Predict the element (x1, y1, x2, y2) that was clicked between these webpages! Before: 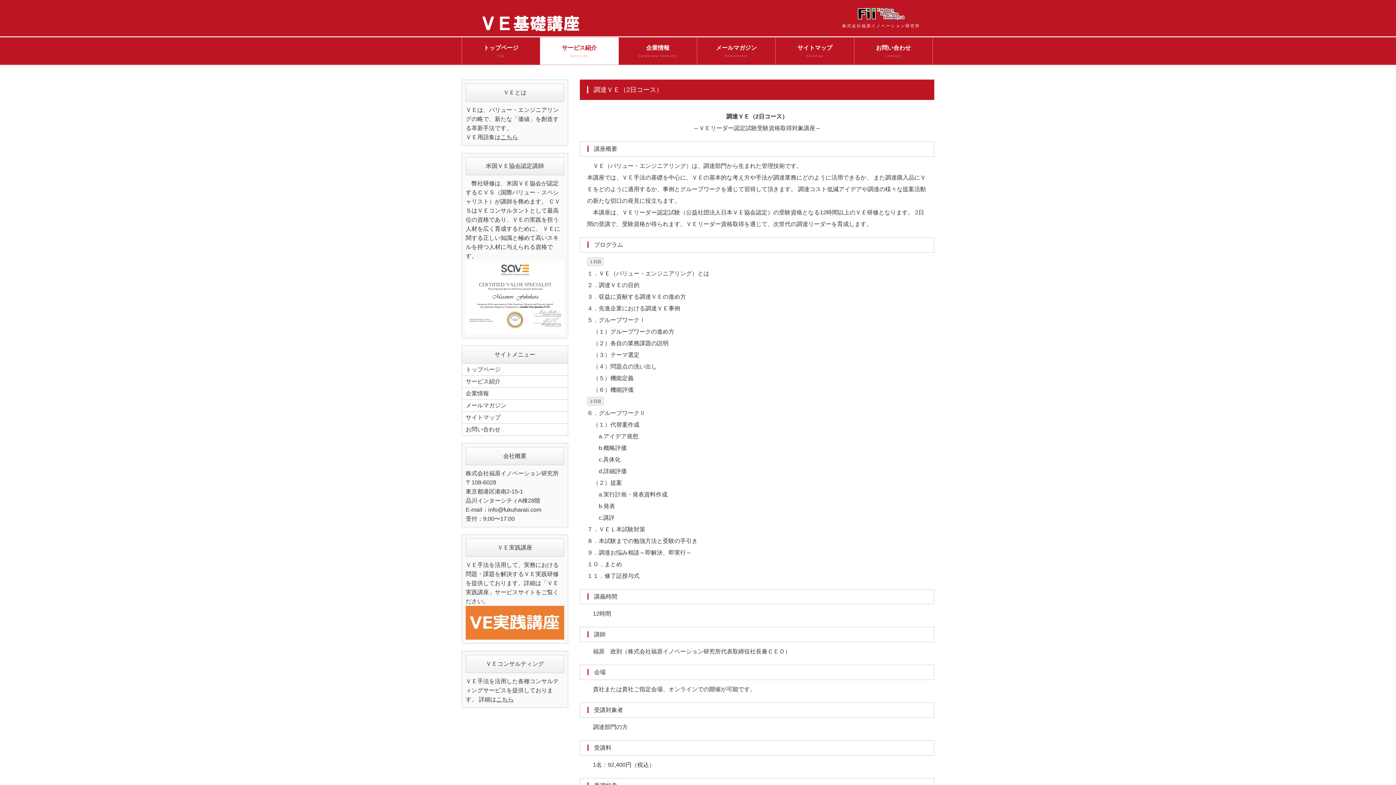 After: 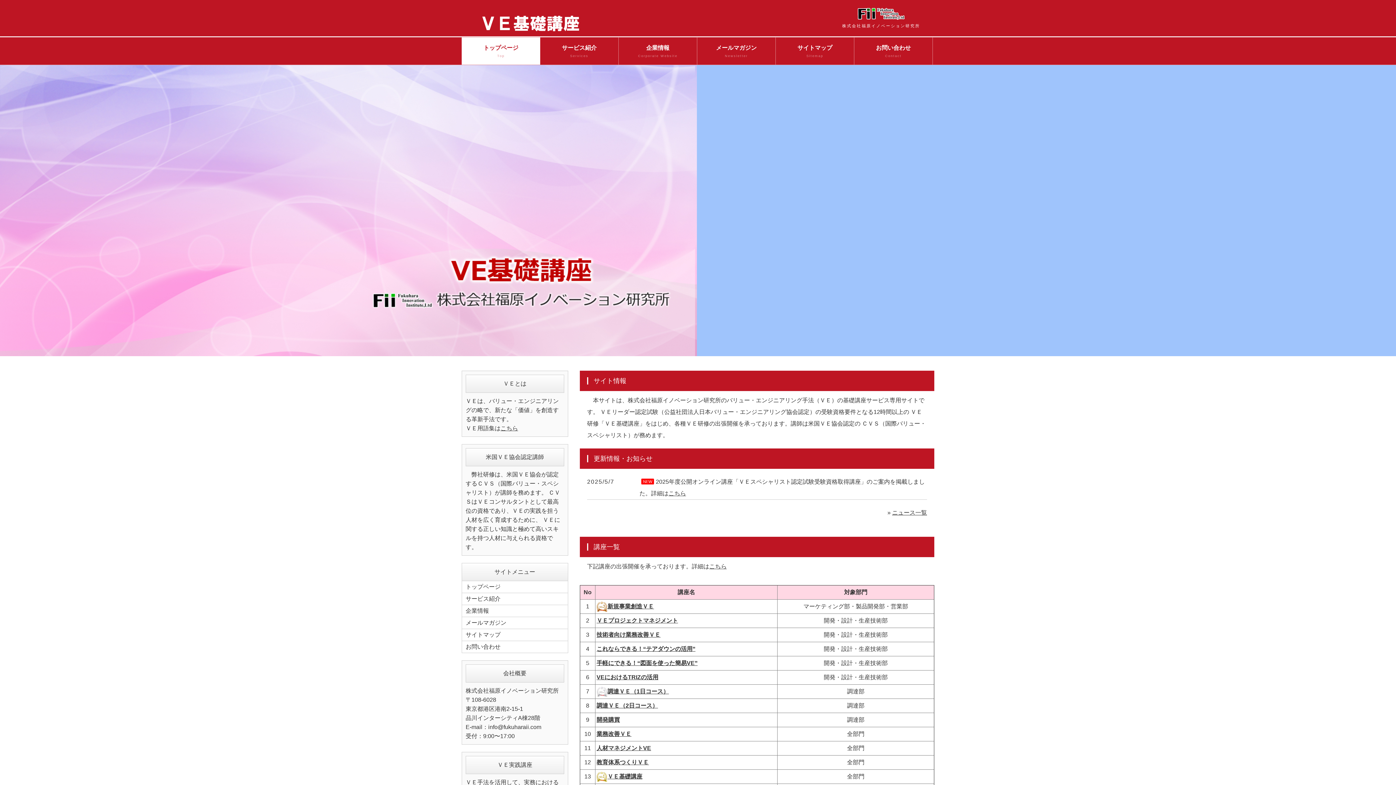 Action: bbox: (476, 20, 585, 26)